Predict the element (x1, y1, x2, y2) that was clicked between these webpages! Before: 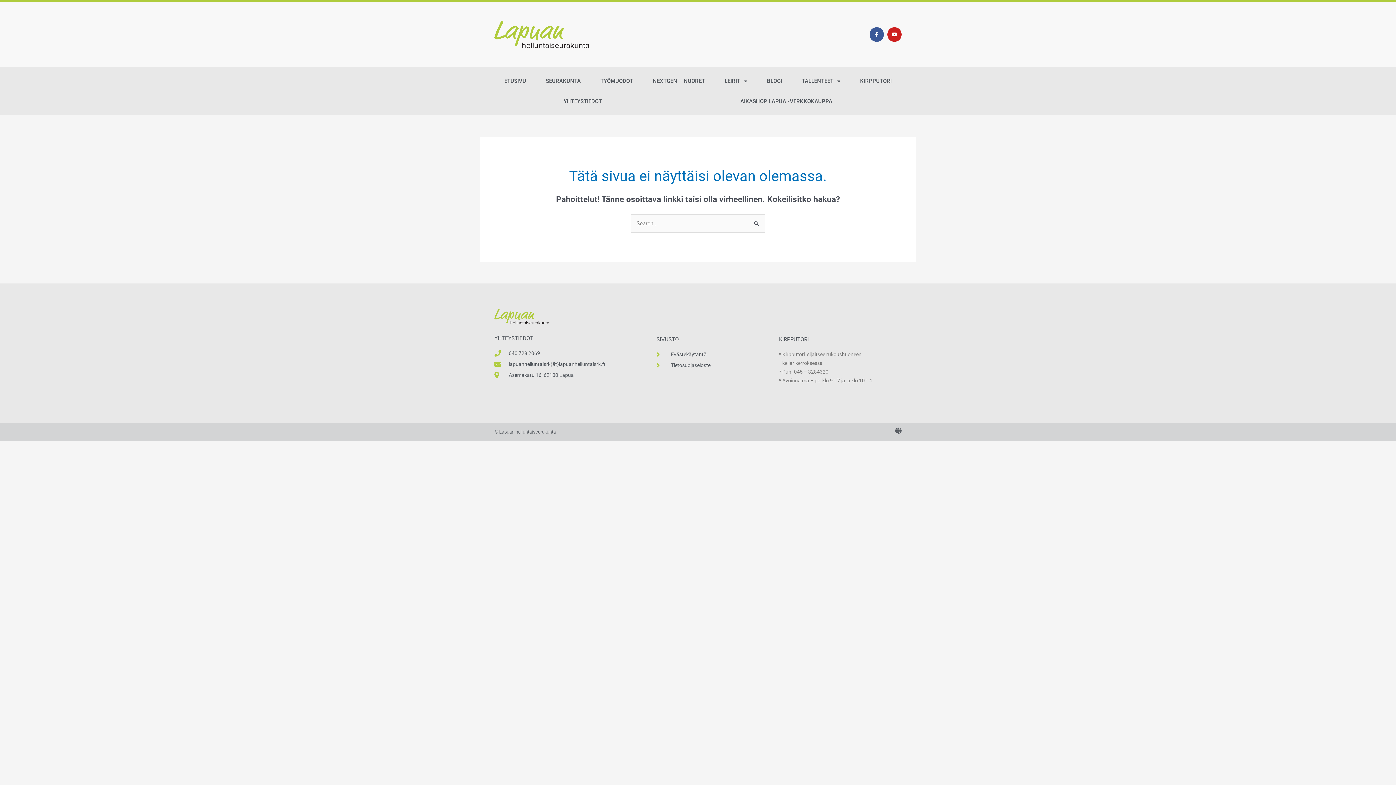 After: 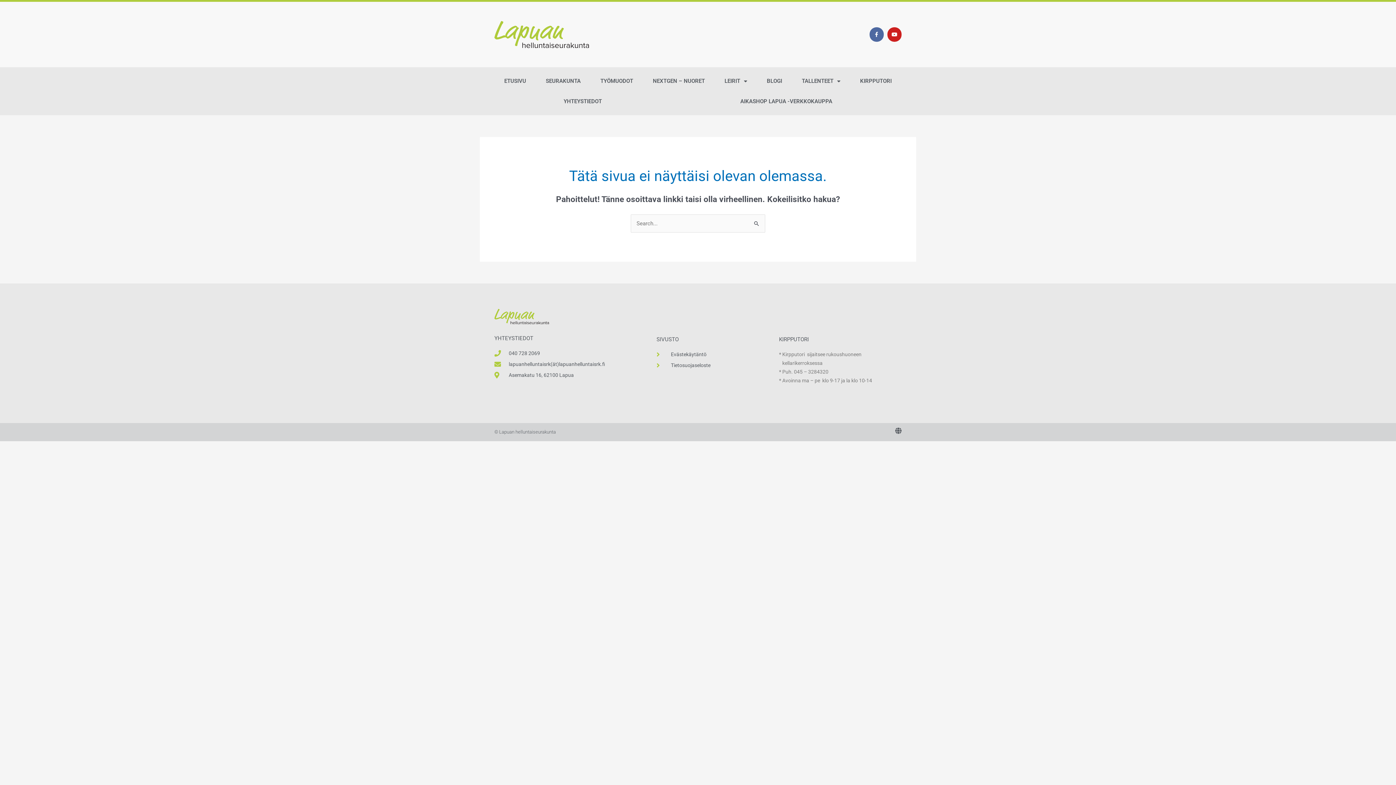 Action: label: Facebook-f bbox: (869, 27, 883, 41)